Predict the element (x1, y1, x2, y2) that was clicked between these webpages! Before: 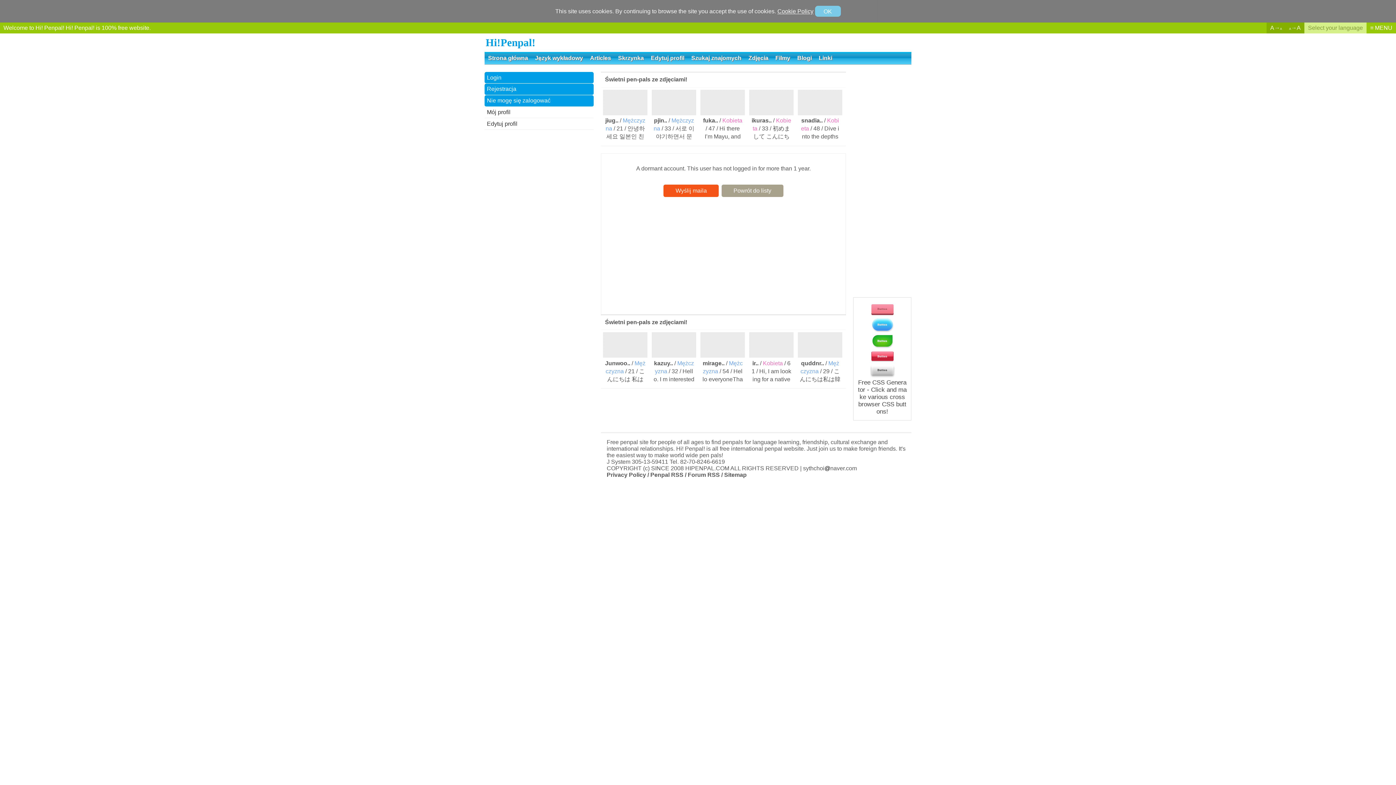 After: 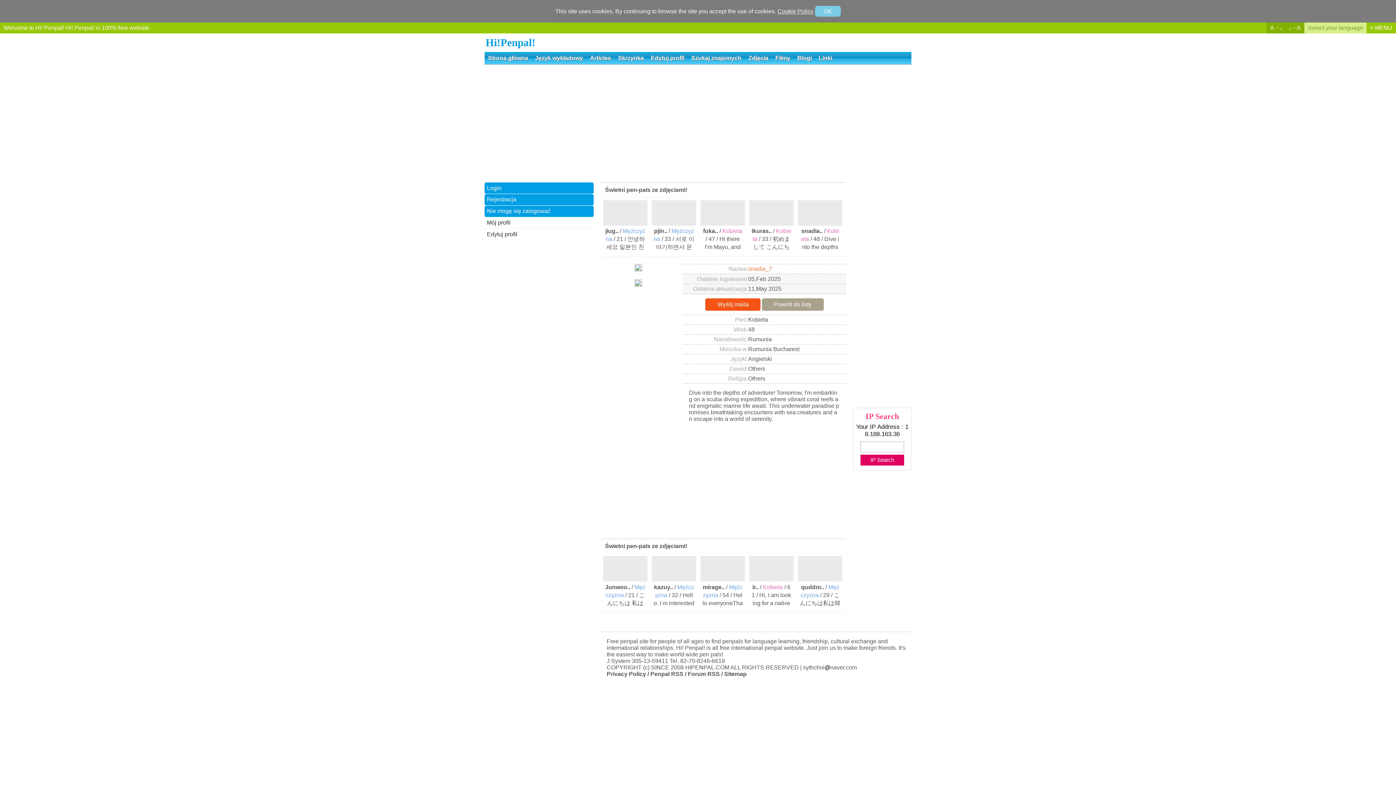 Action: label: snadia.. / Kobieta / 48 / Dive into the depths of adventureTomor.. bbox: (796, 87, 844, 142)